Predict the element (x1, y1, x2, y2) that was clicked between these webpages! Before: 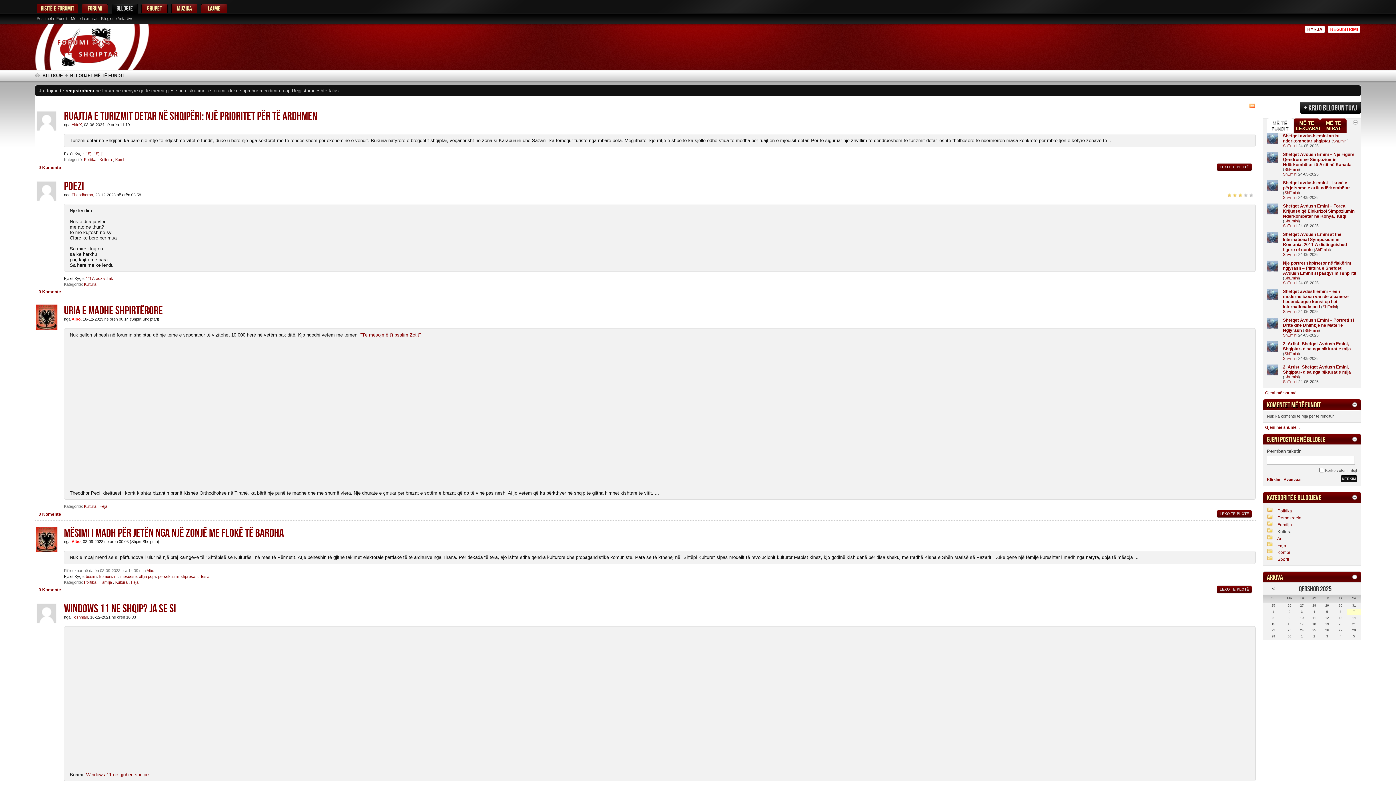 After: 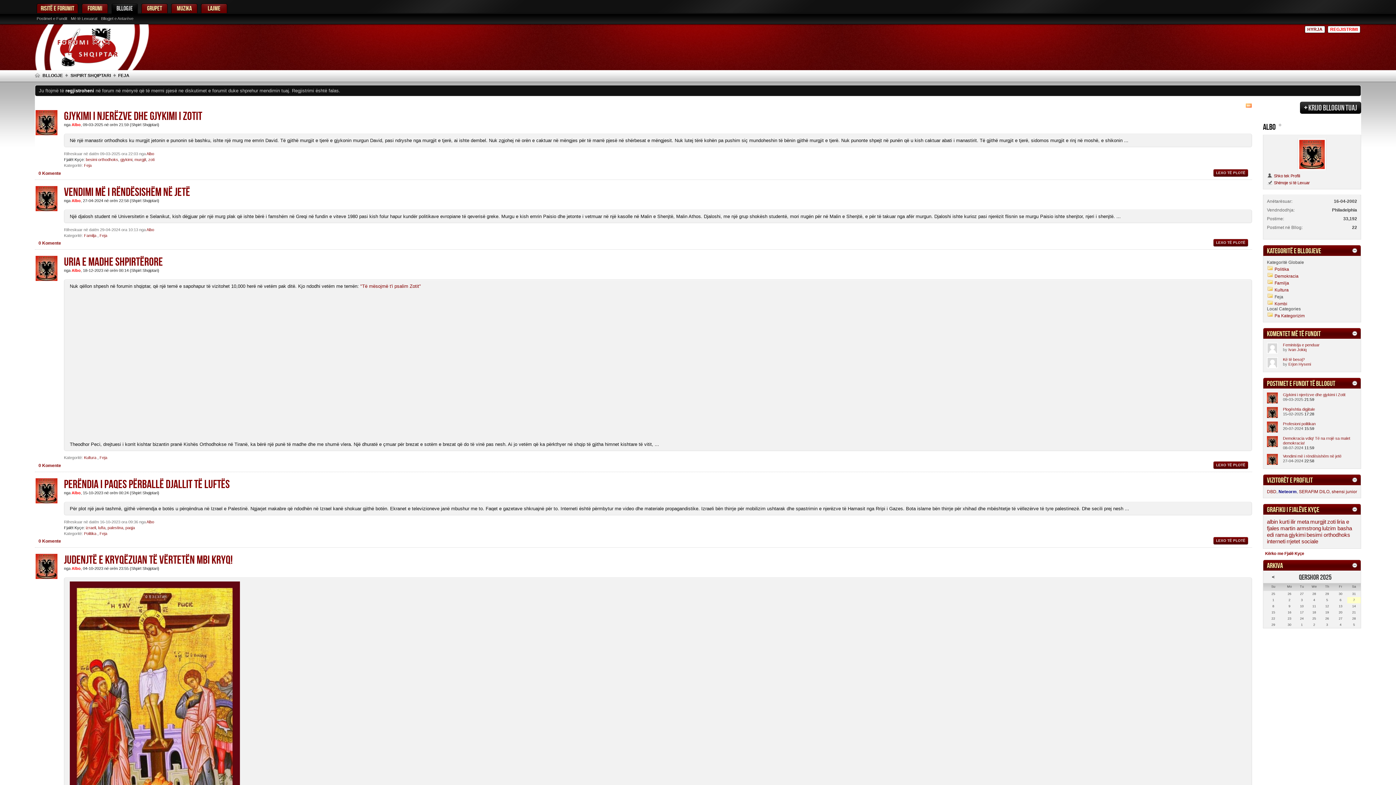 Action: label: Feja bbox: (99, 504, 107, 508)